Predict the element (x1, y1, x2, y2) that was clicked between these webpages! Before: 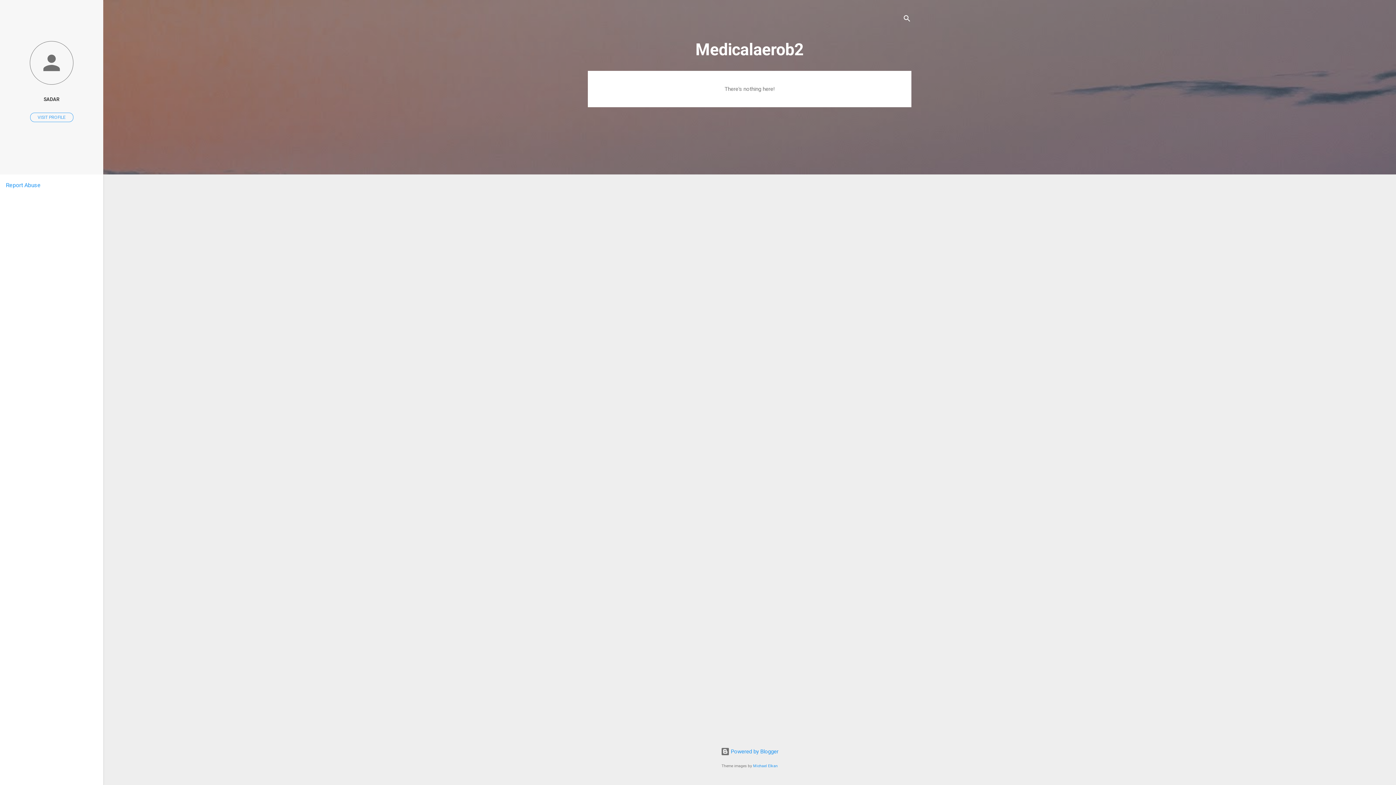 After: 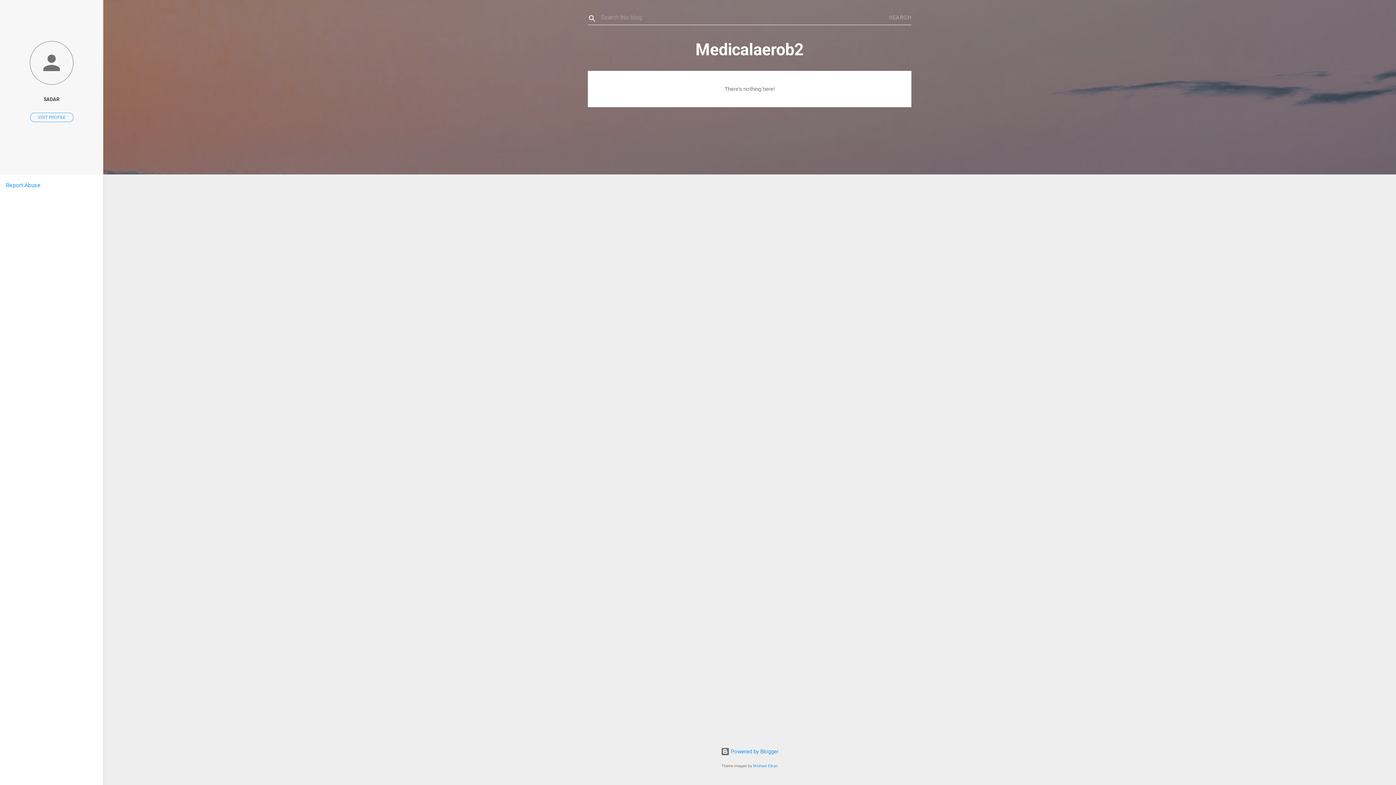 Action: label: Search bbox: (902, 8, 911, 30)